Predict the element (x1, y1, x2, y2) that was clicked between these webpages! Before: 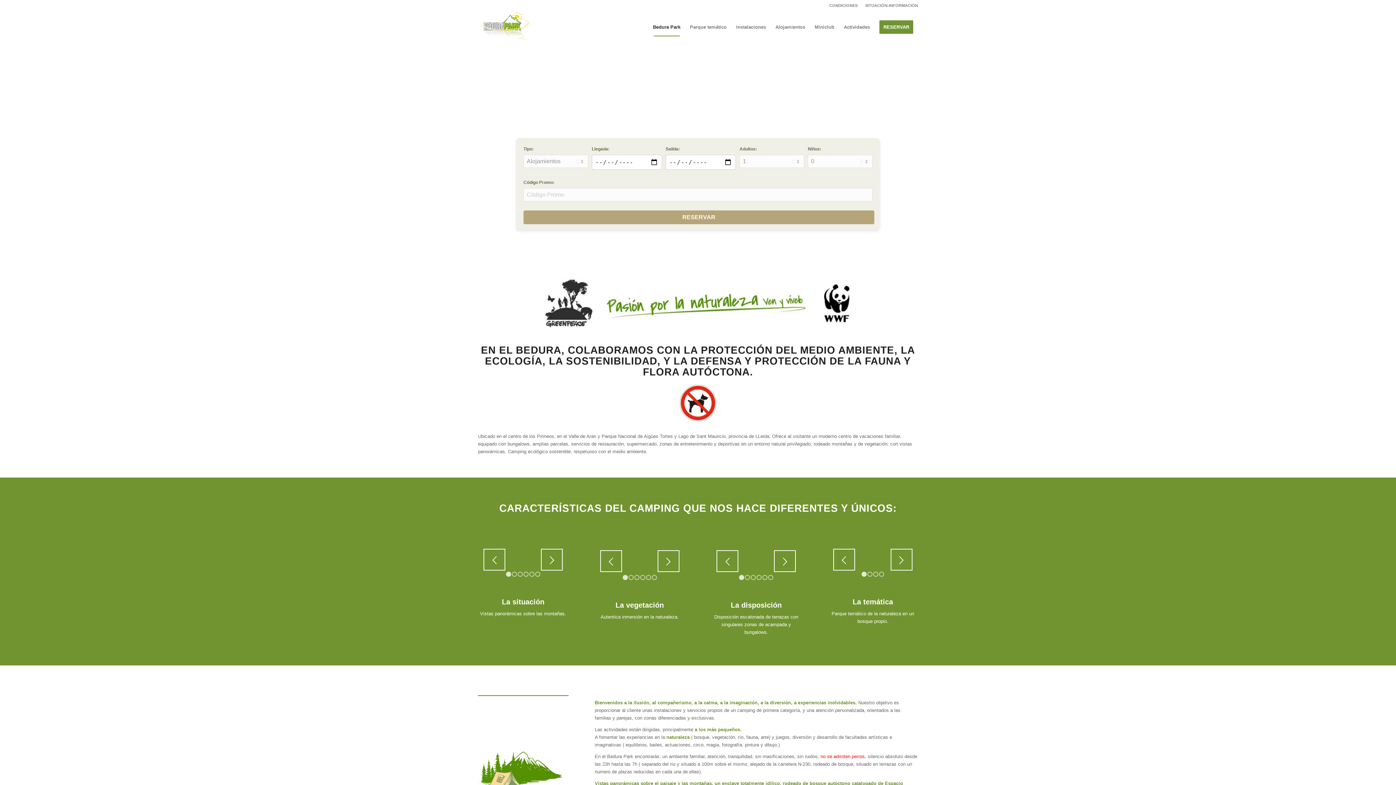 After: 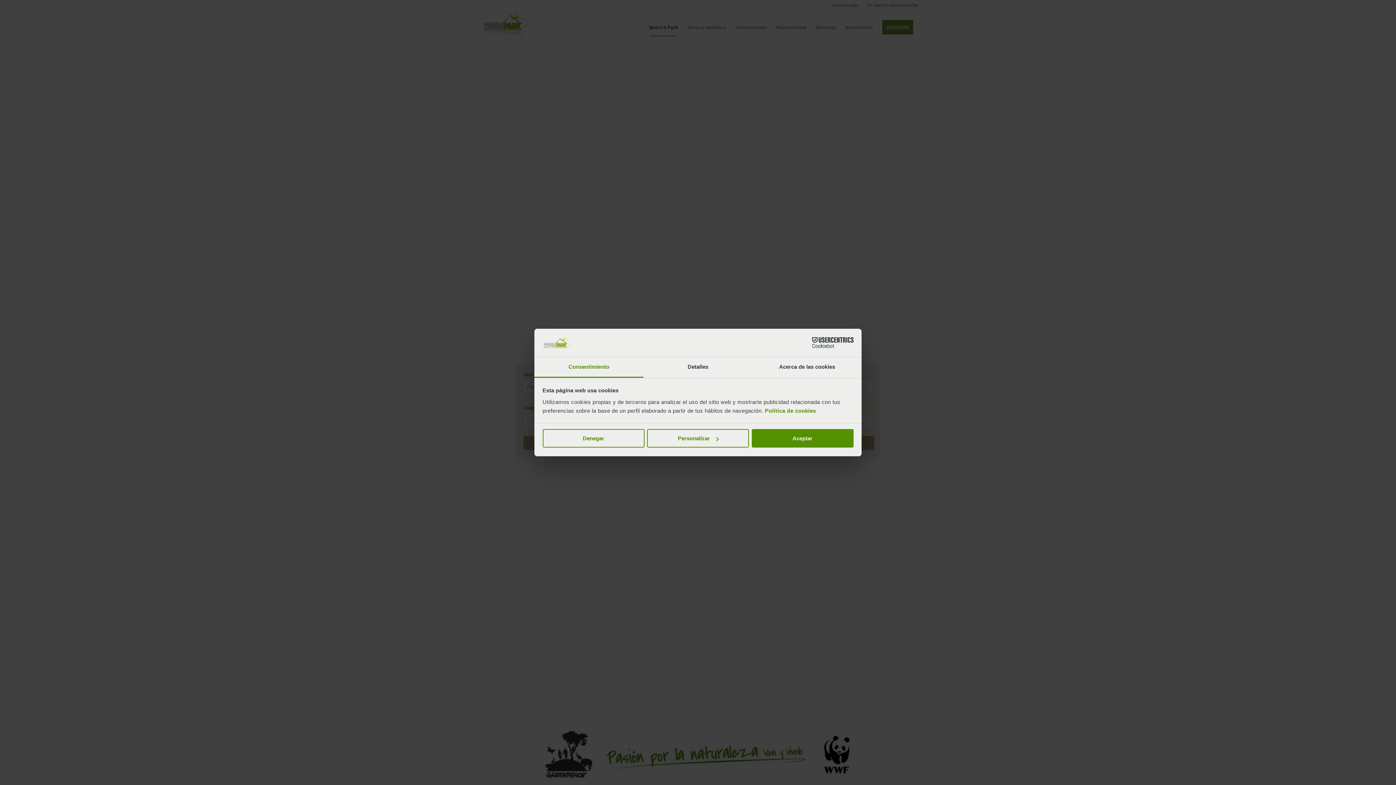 Action: bbox: (622, 575, 627, 580) label: 1